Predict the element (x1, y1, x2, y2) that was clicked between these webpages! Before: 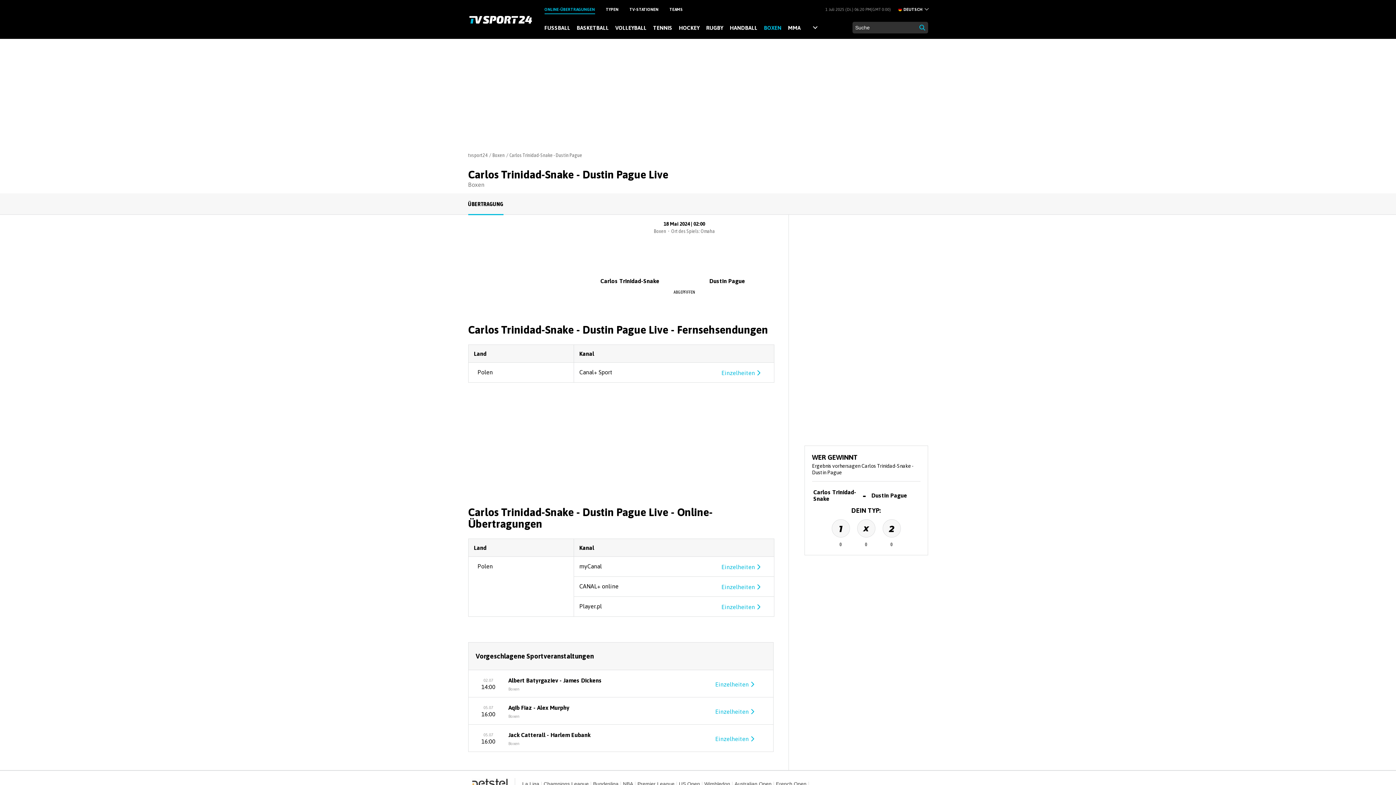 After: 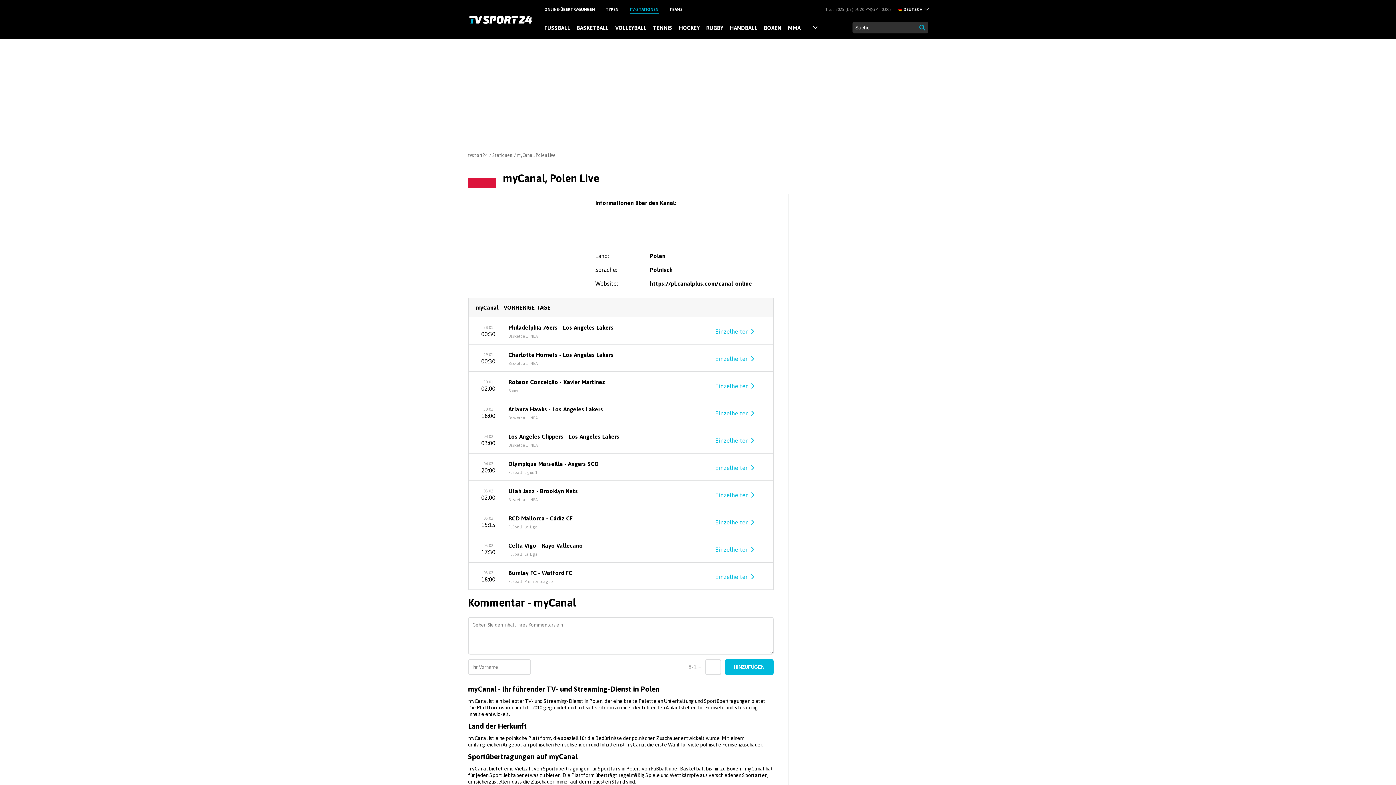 Action: label: myCanal bbox: (579, 562, 602, 571)